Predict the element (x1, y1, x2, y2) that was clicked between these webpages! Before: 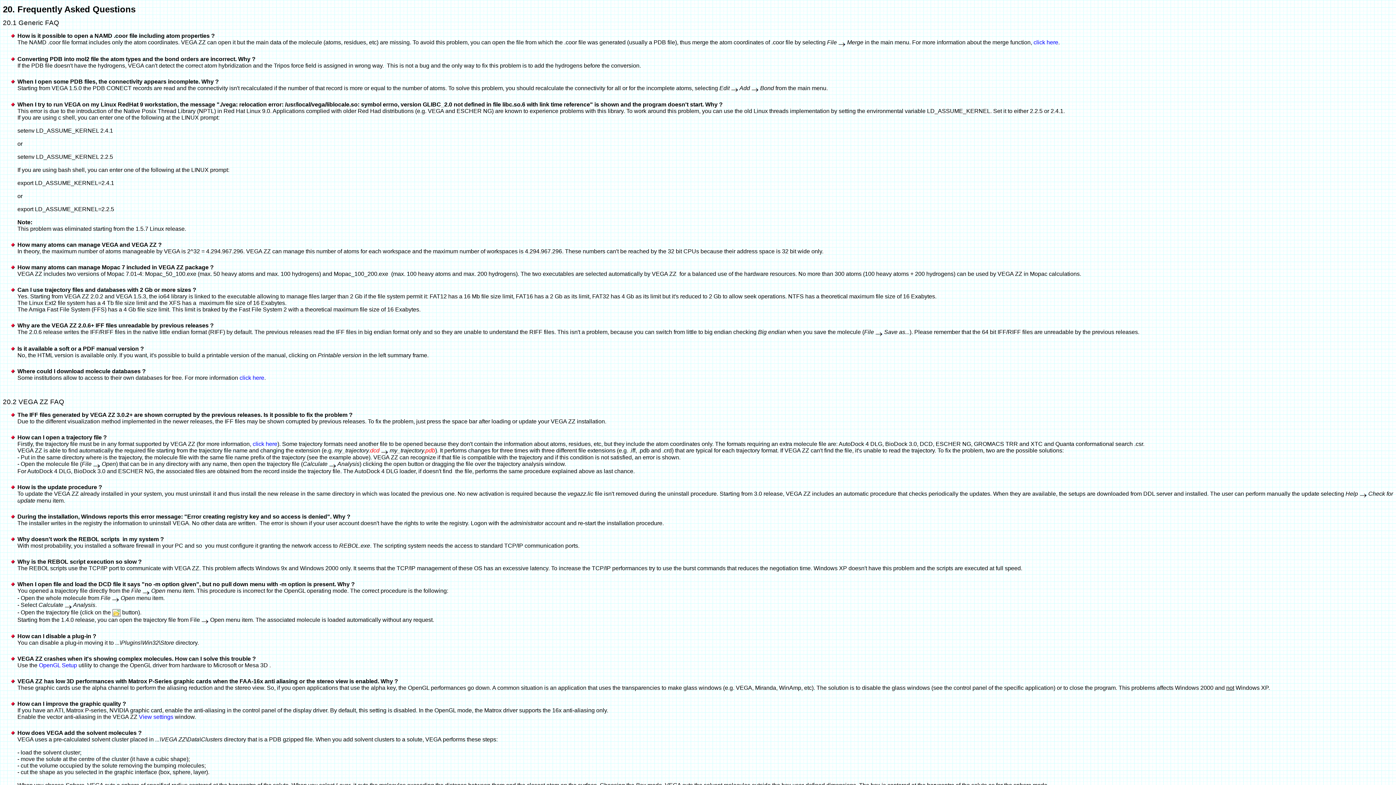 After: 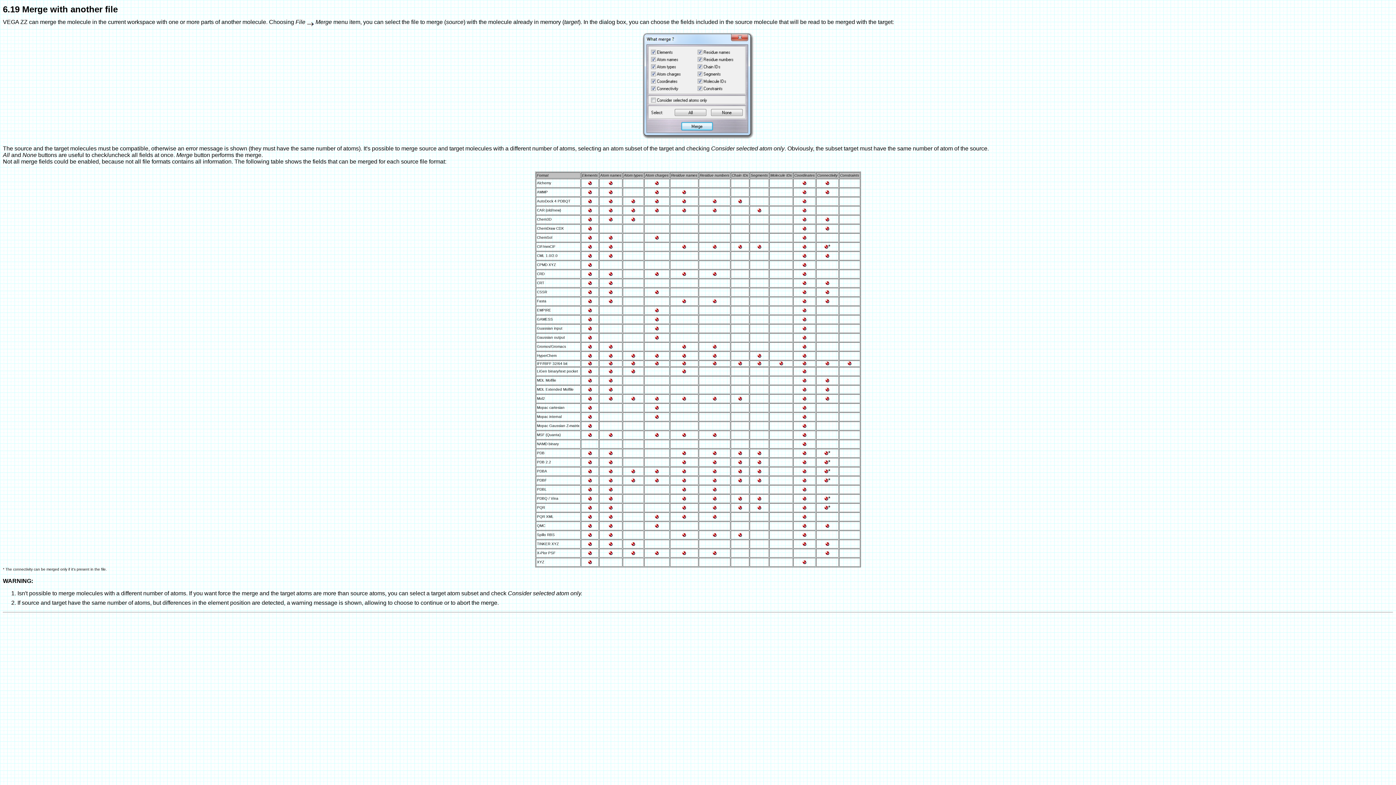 Action: bbox: (1033, 39, 1058, 45) label: click here